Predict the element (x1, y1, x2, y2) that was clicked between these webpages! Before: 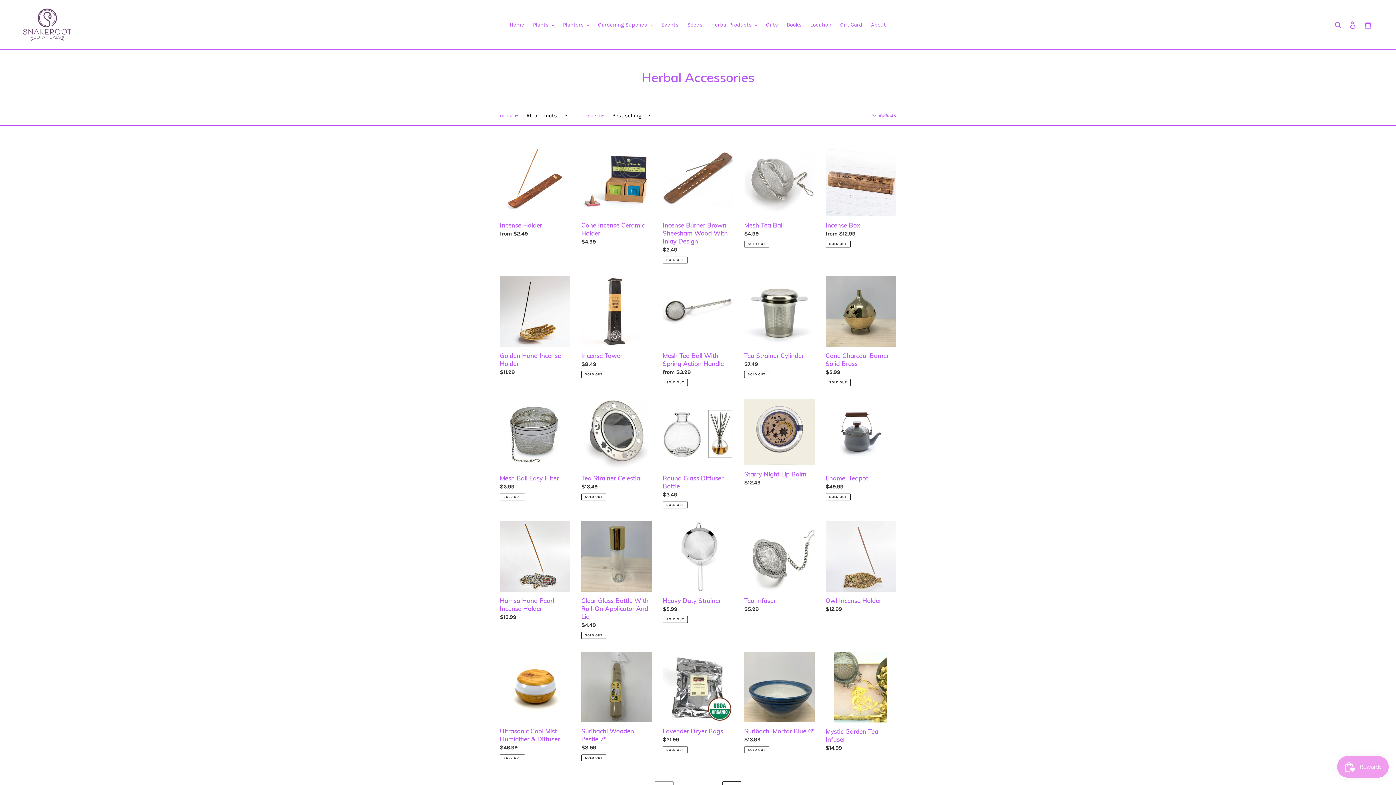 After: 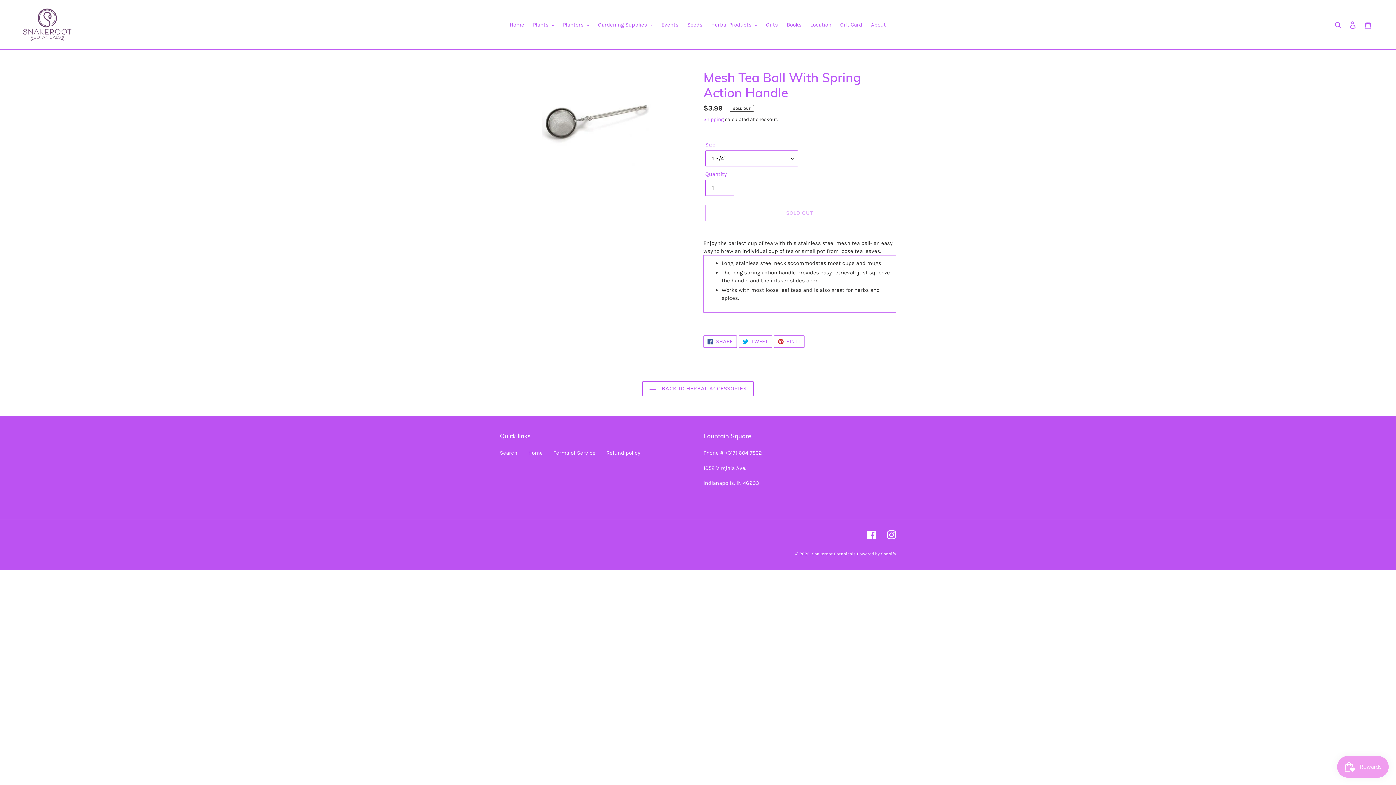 Action: label: Mesh Tea Ball With Spring Action Handle bbox: (662, 276, 733, 386)